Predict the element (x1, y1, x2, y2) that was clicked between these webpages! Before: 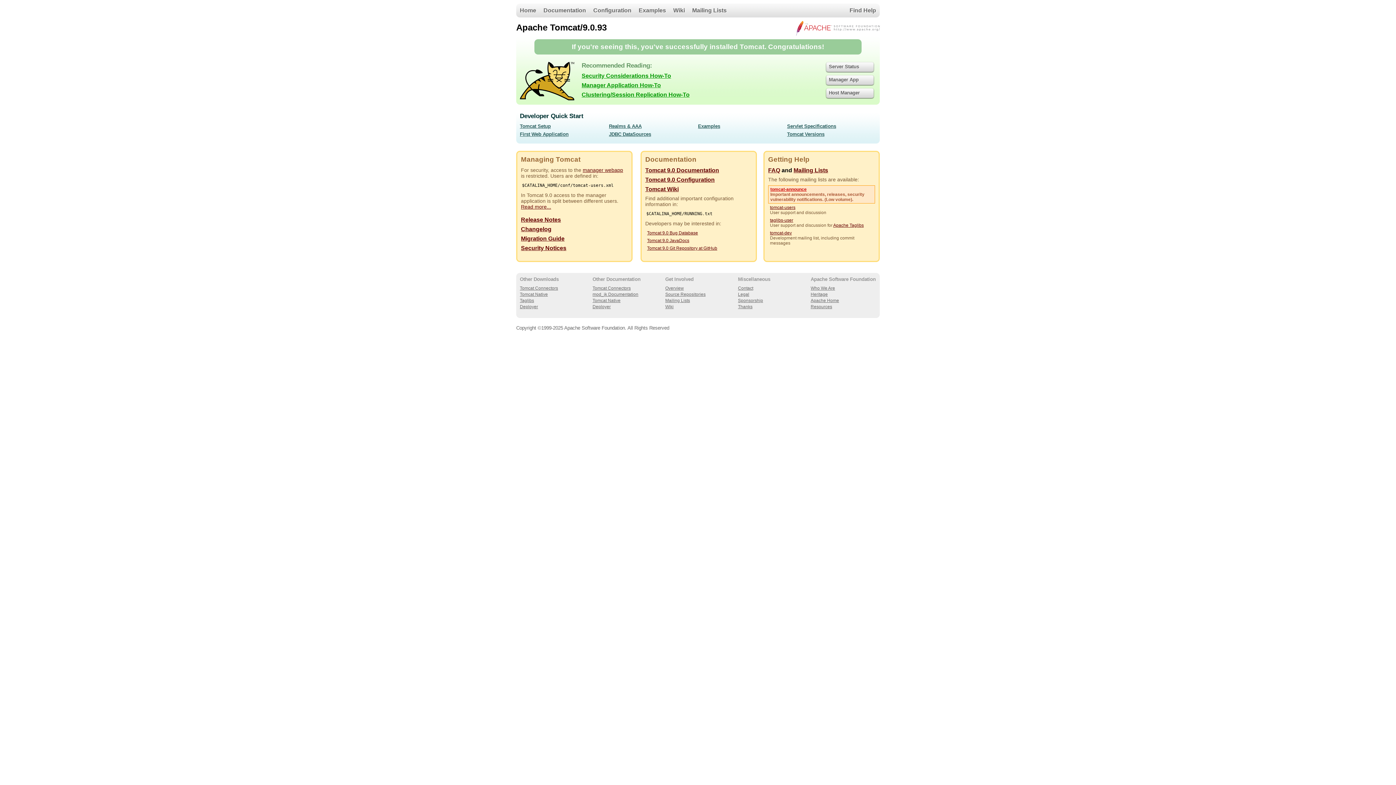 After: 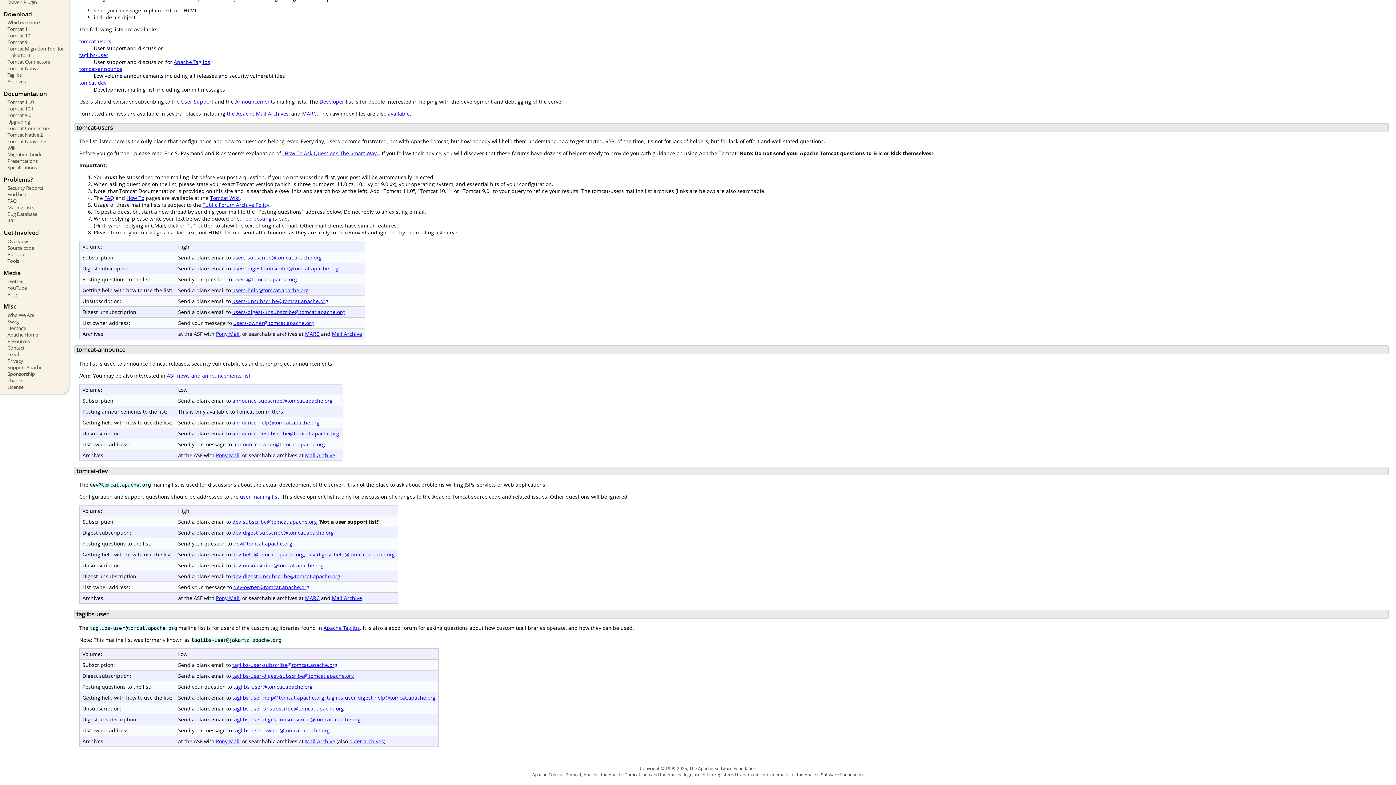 Action: label: tomcat-users bbox: (770, 205, 795, 210)